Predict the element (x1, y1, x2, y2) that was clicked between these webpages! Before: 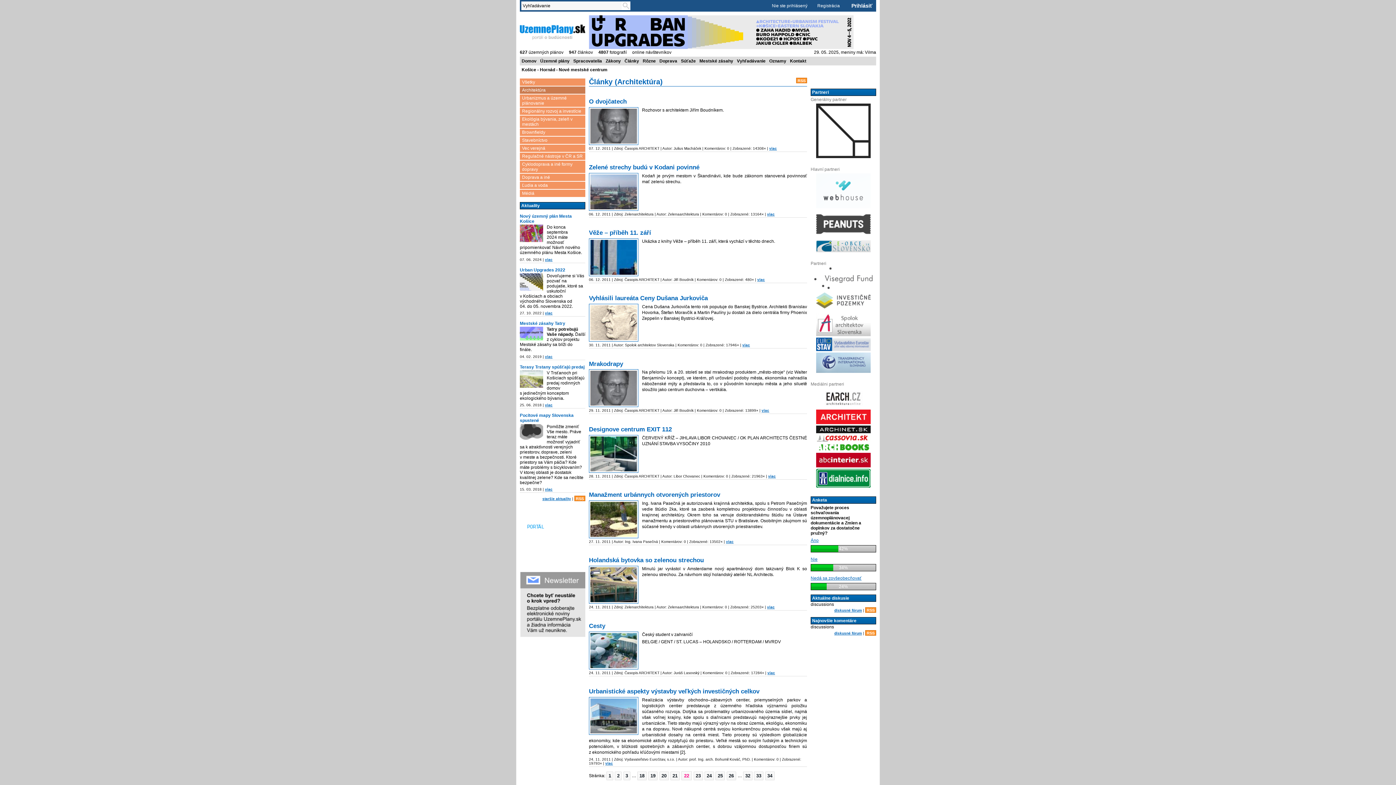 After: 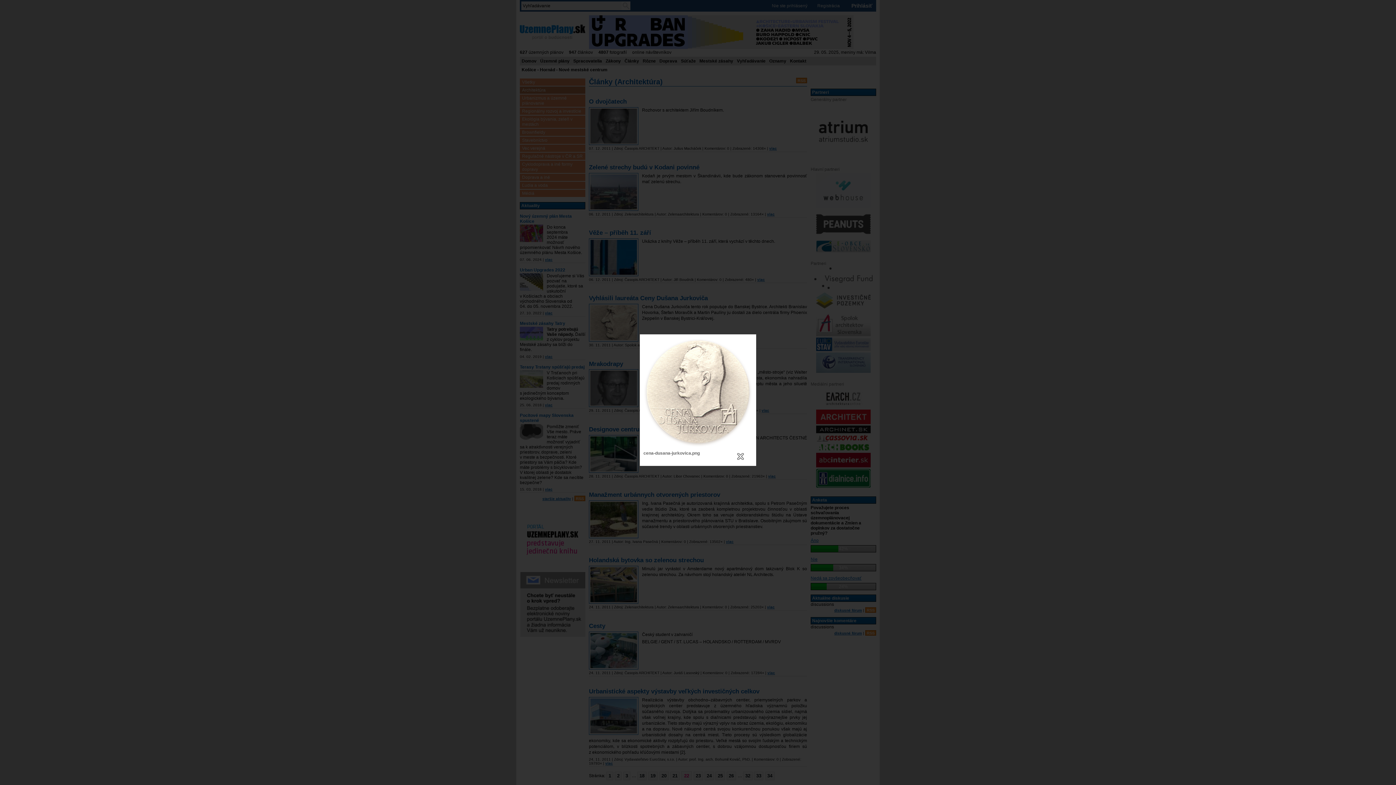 Action: bbox: (589, 304, 638, 341)